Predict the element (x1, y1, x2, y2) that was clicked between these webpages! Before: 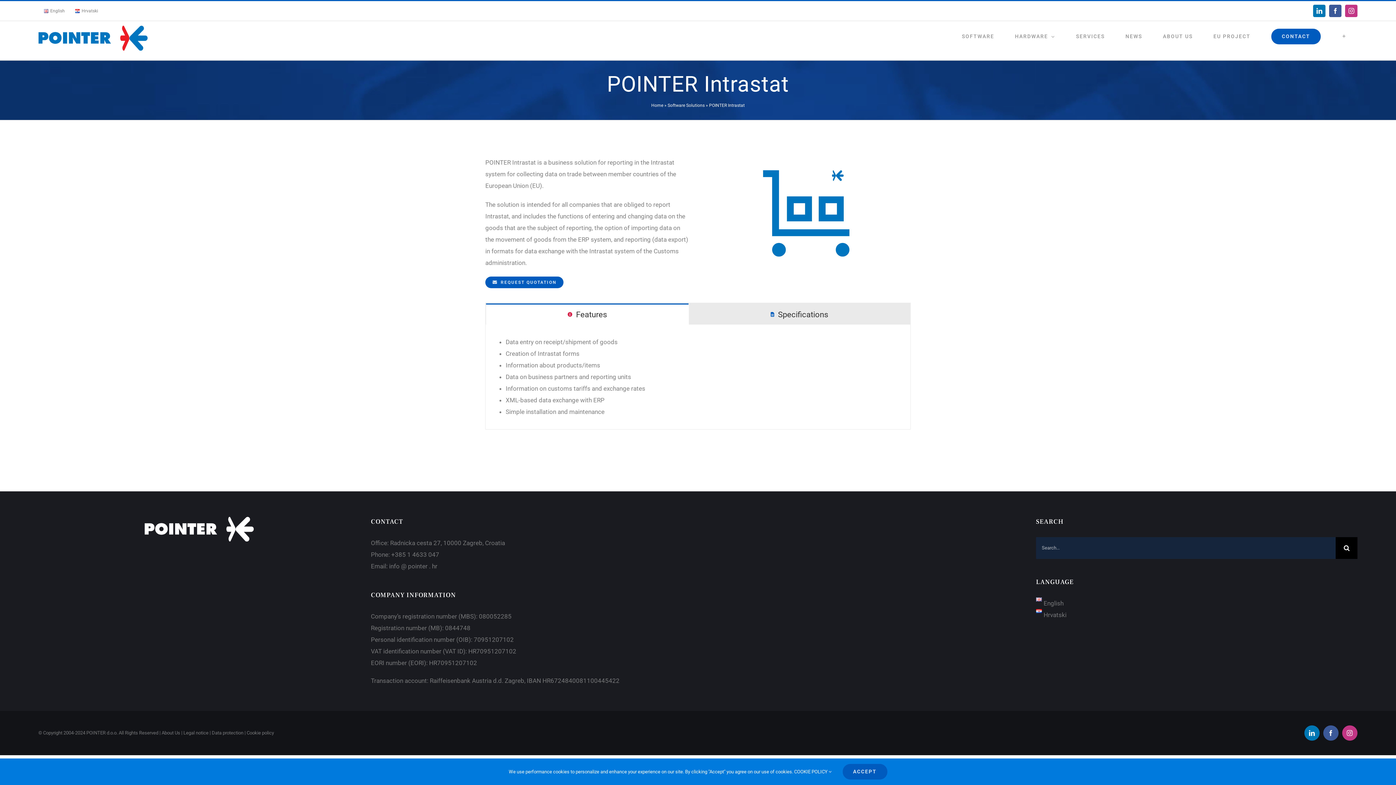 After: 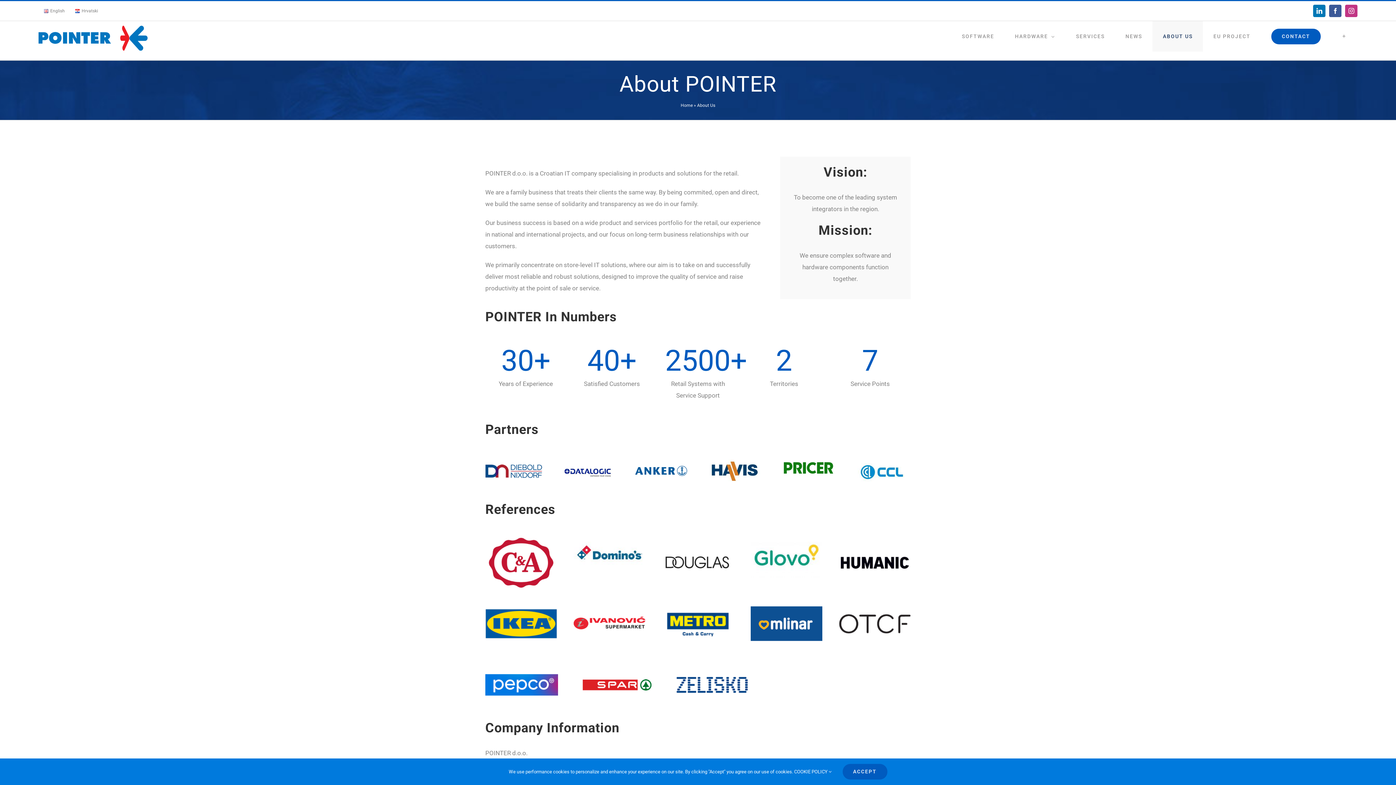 Action: bbox: (161, 730, 180, 735) label: About Us